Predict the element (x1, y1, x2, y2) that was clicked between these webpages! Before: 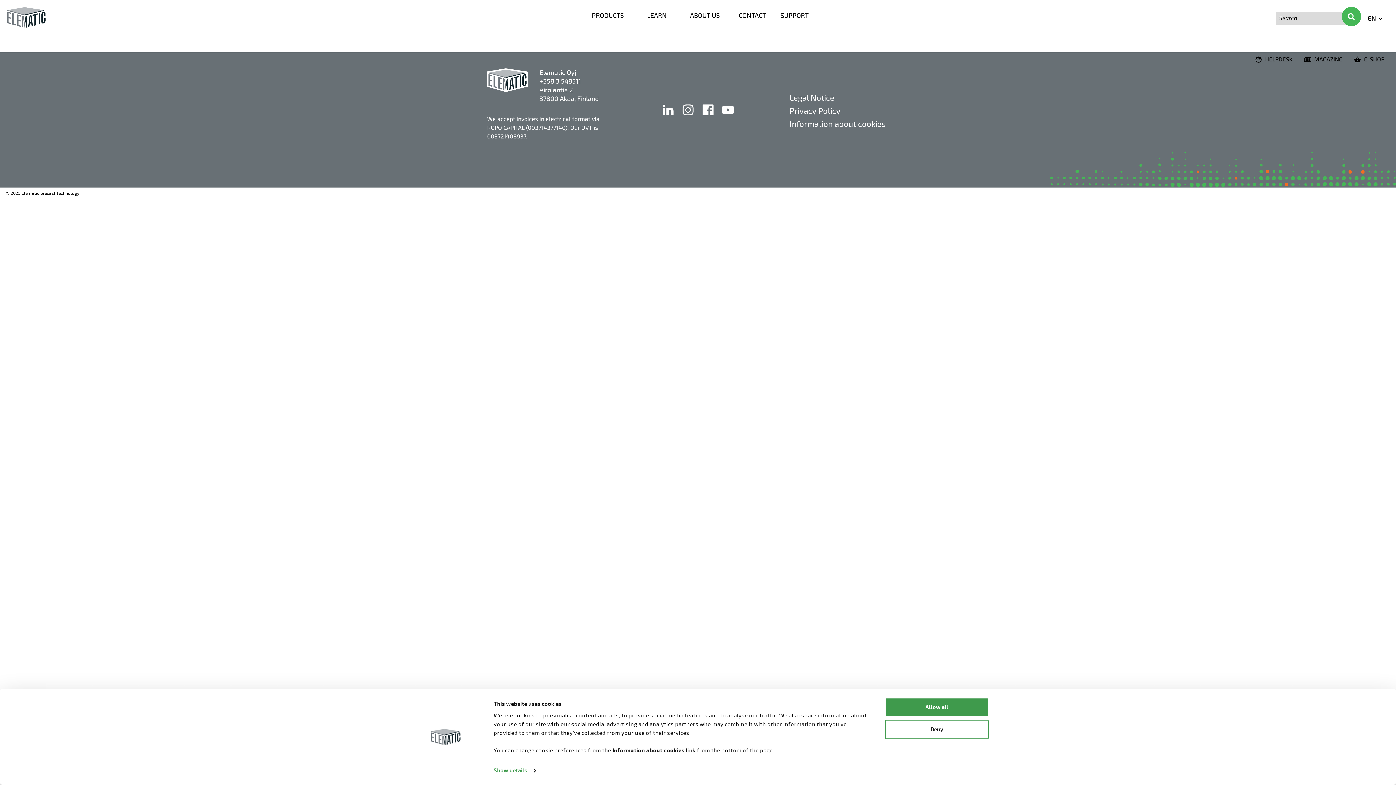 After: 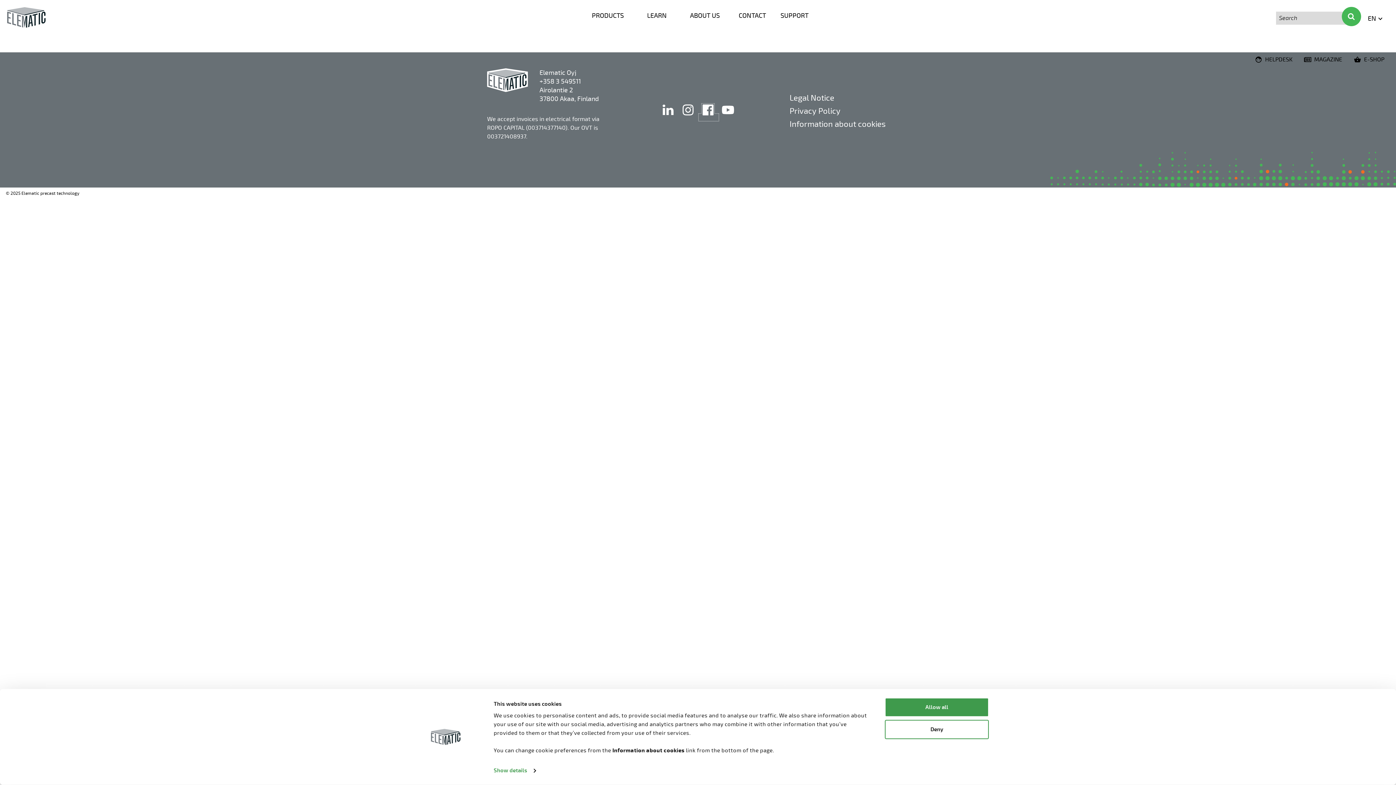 Action: label:  
facebook bbox: (698, 113, 718, 121)